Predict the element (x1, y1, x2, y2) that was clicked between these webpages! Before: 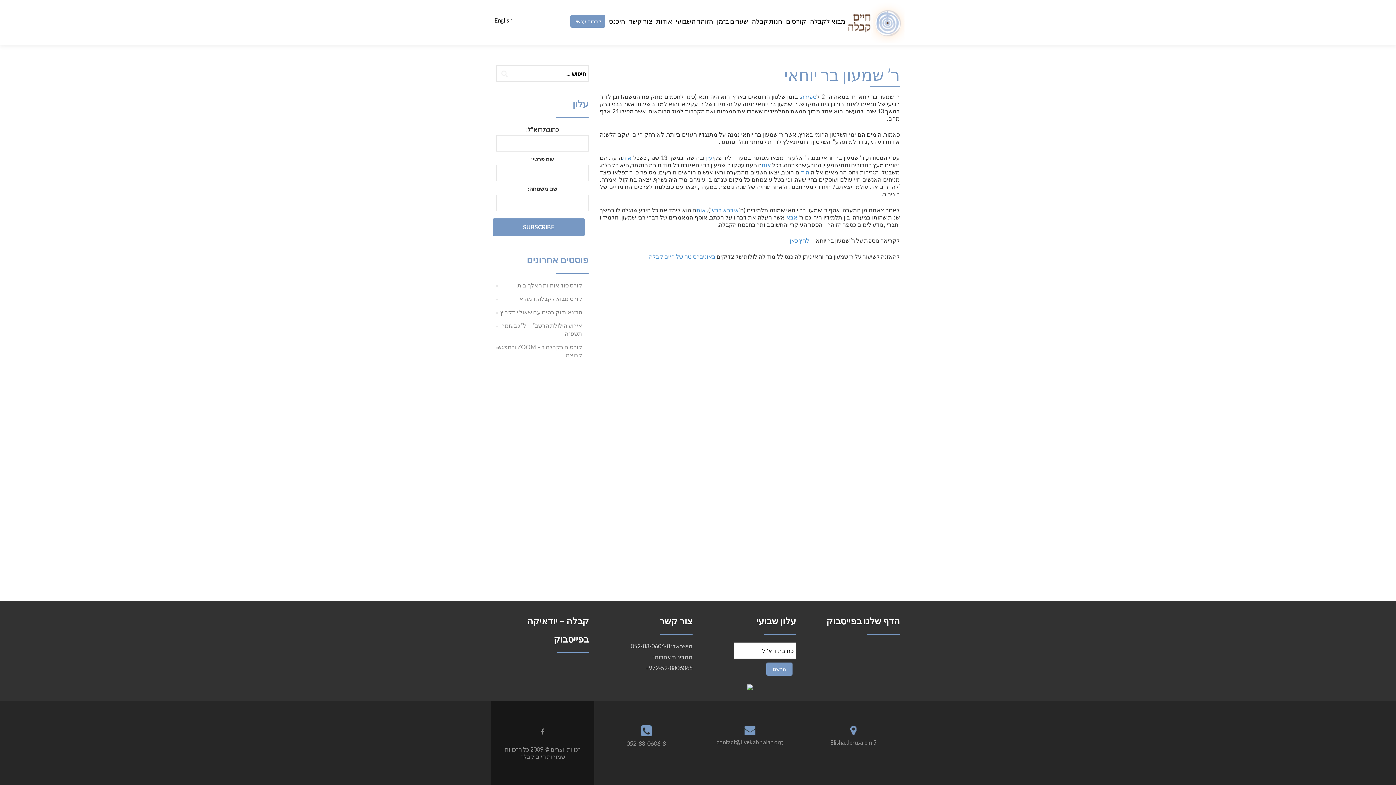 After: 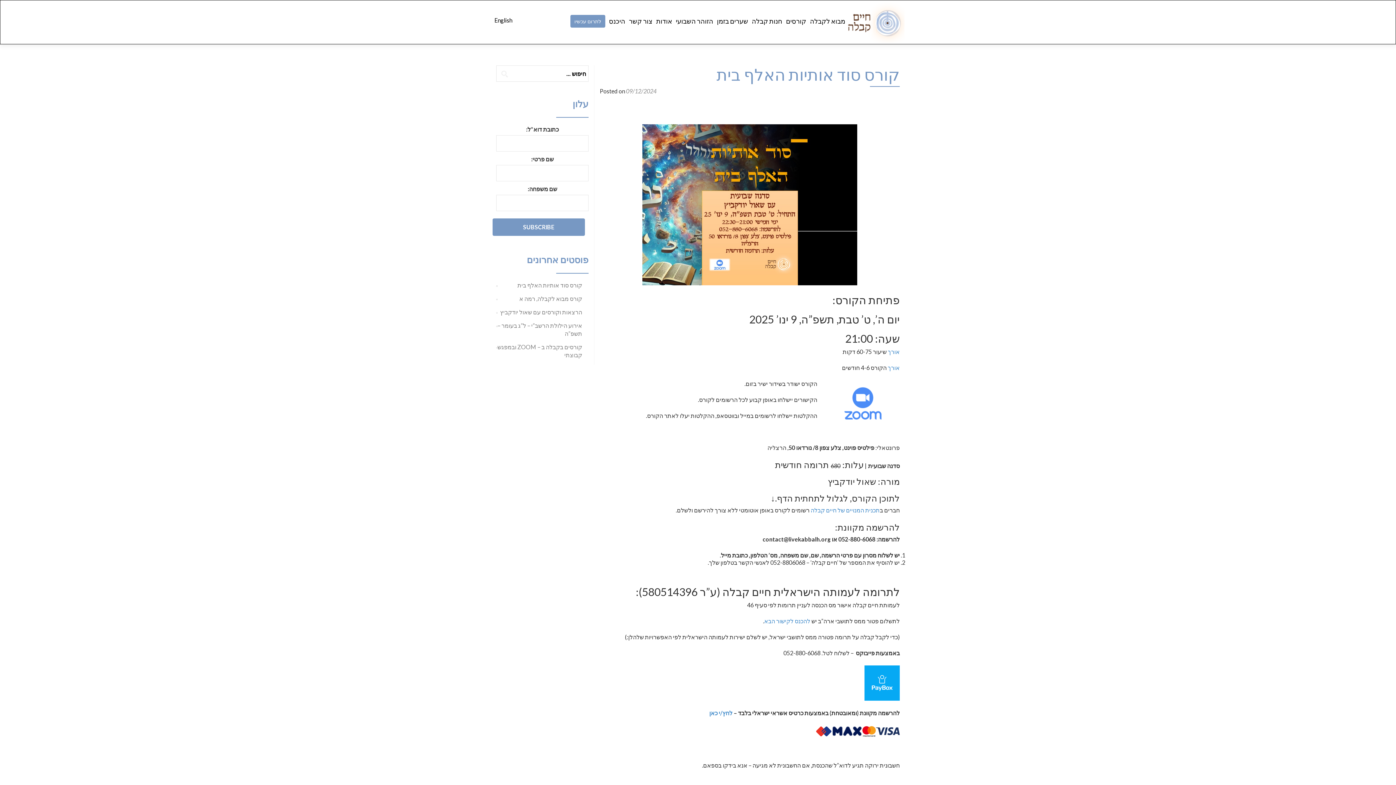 Action: bbox: (517, 281, 582, 288) label: קורס סוד אותיות האלף בית